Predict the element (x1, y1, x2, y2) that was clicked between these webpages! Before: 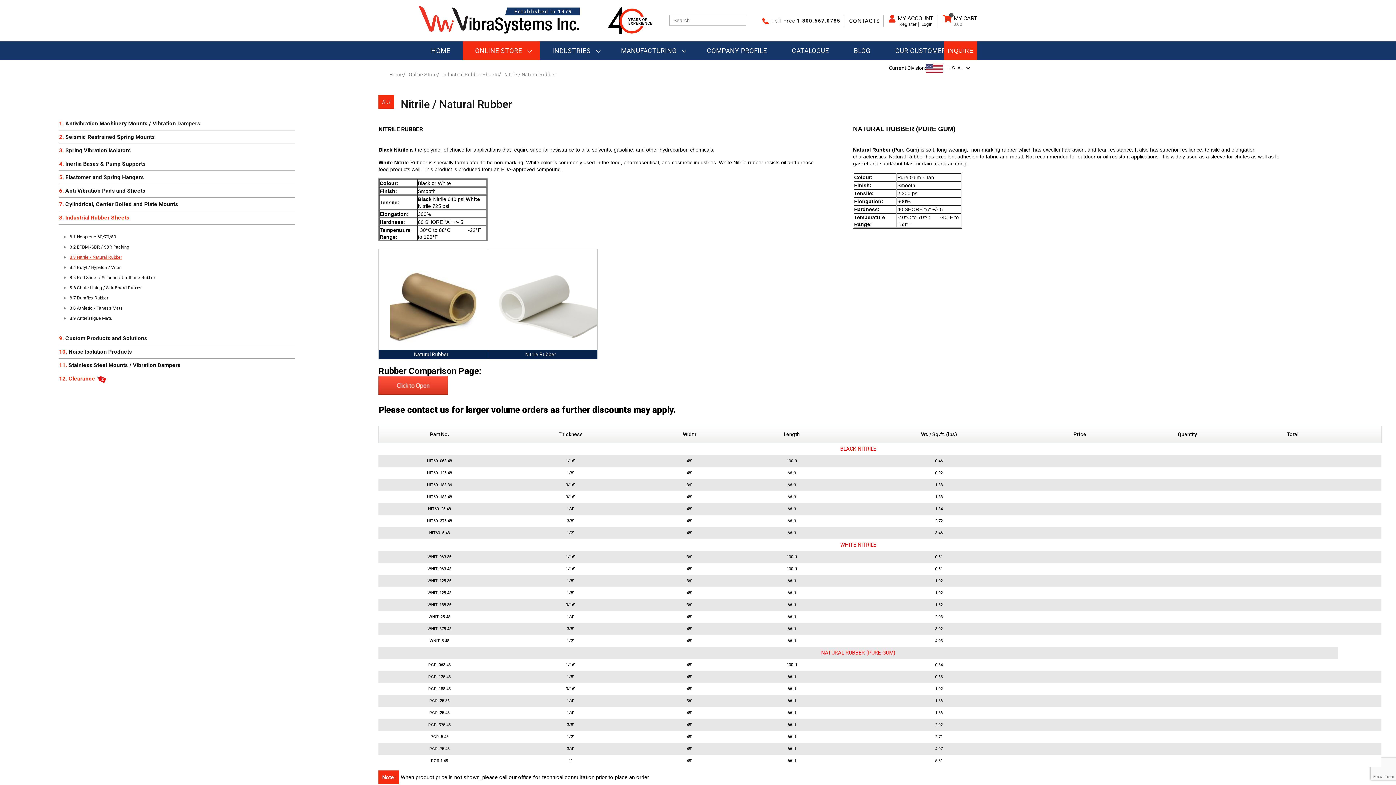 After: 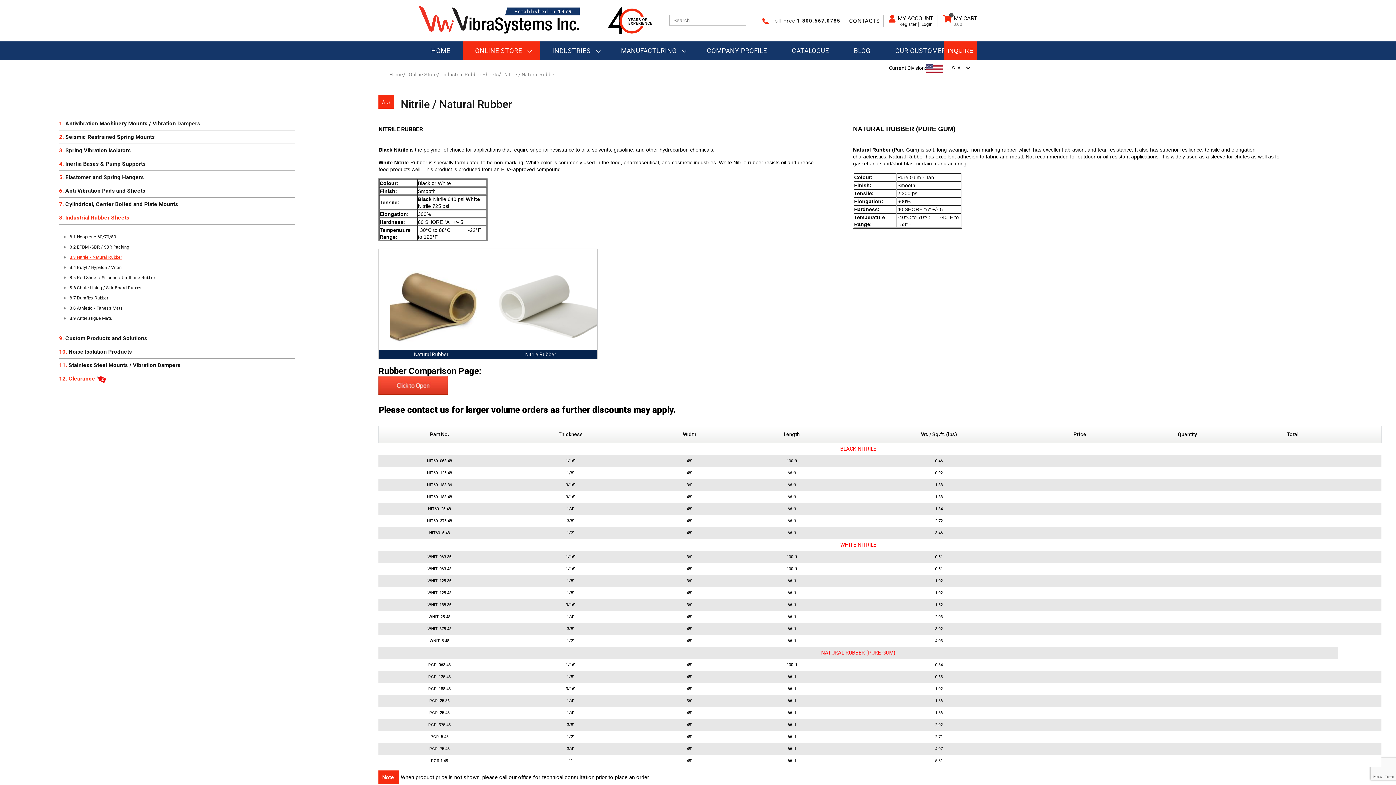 Action: bbox: (63, 254, 287, 260) label: Nitrile / Natural Rubber